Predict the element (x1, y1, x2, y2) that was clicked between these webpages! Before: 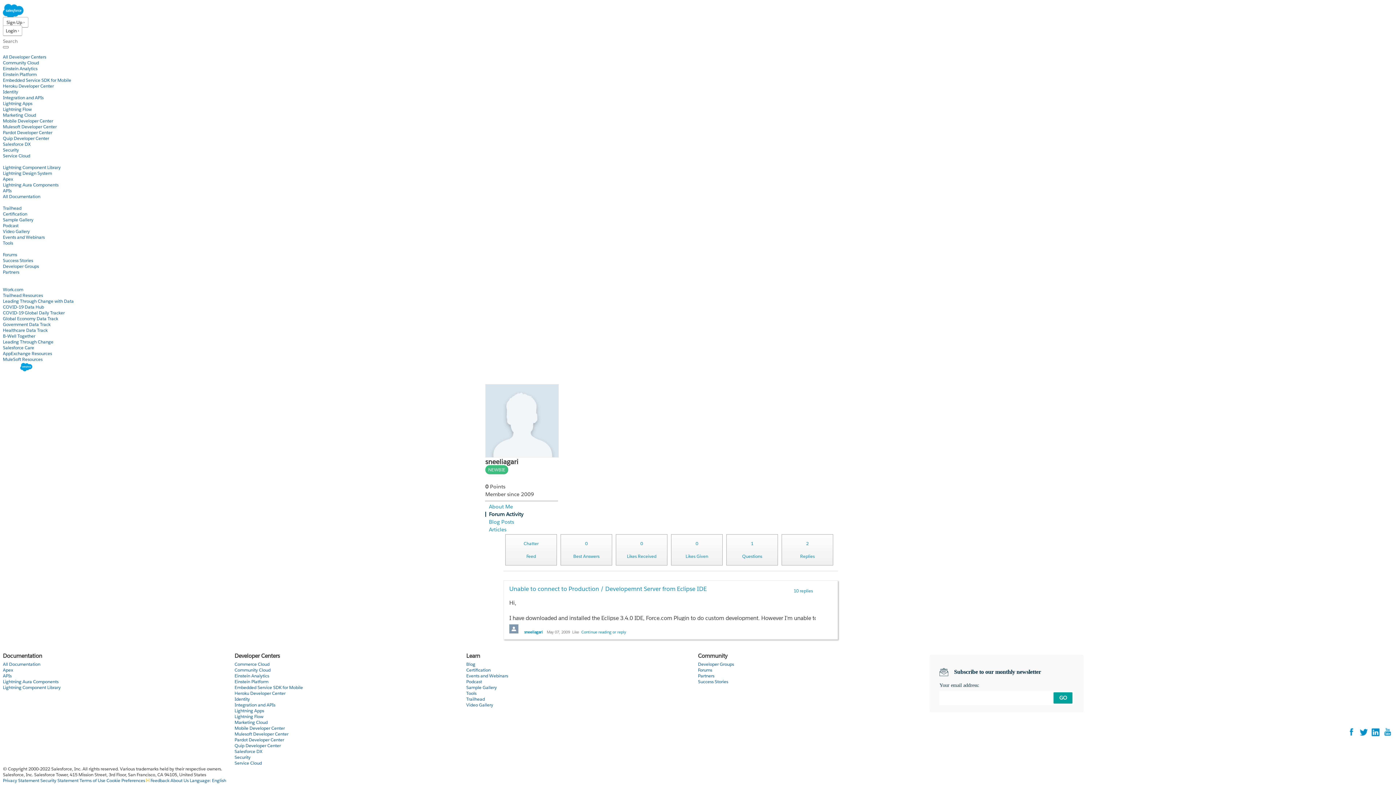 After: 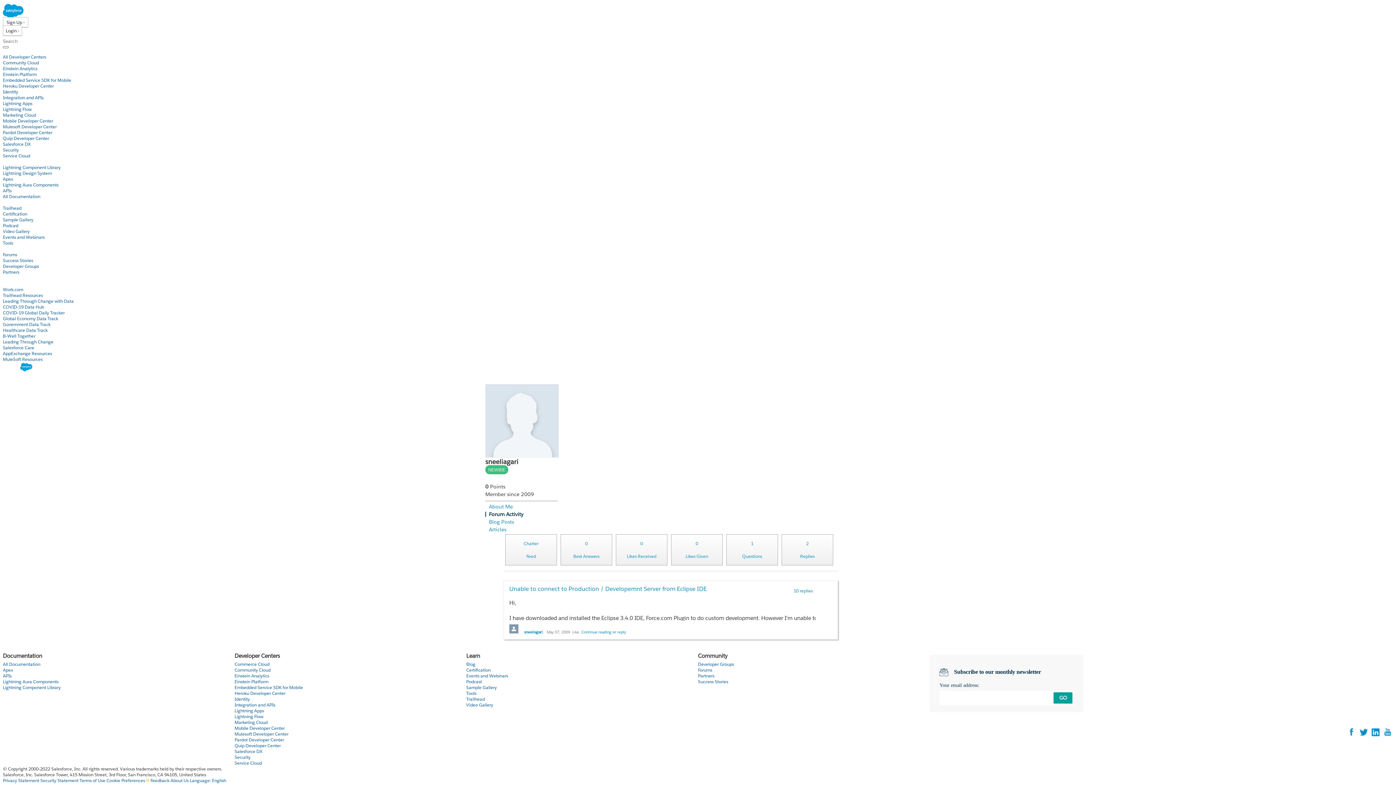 Action: label: Forum Activity bbox: (489, 511, 523, 517)